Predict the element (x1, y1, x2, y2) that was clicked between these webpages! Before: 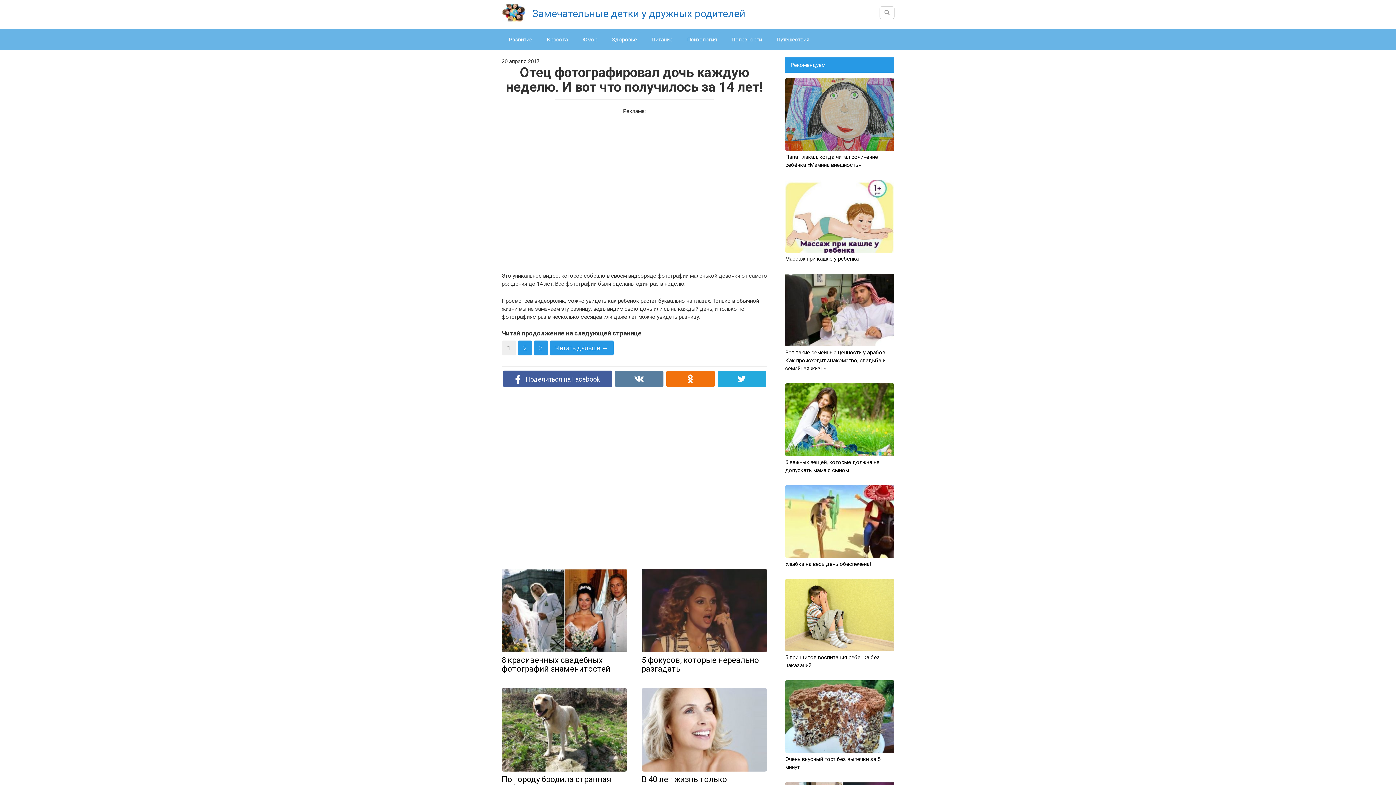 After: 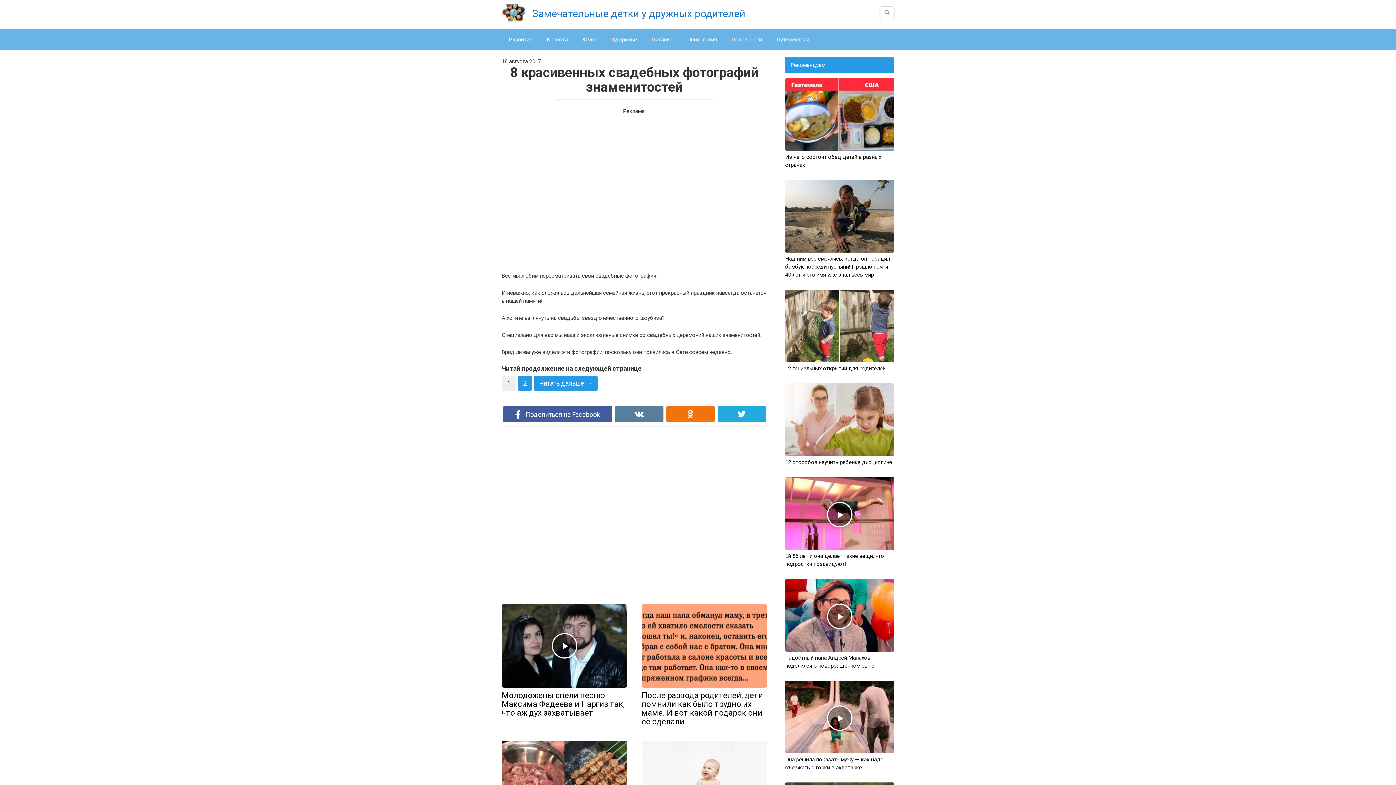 Action: bbox: (501, 569, 627, 673) label: Красота
8 красивенных свадебных фотографий знаменитостей